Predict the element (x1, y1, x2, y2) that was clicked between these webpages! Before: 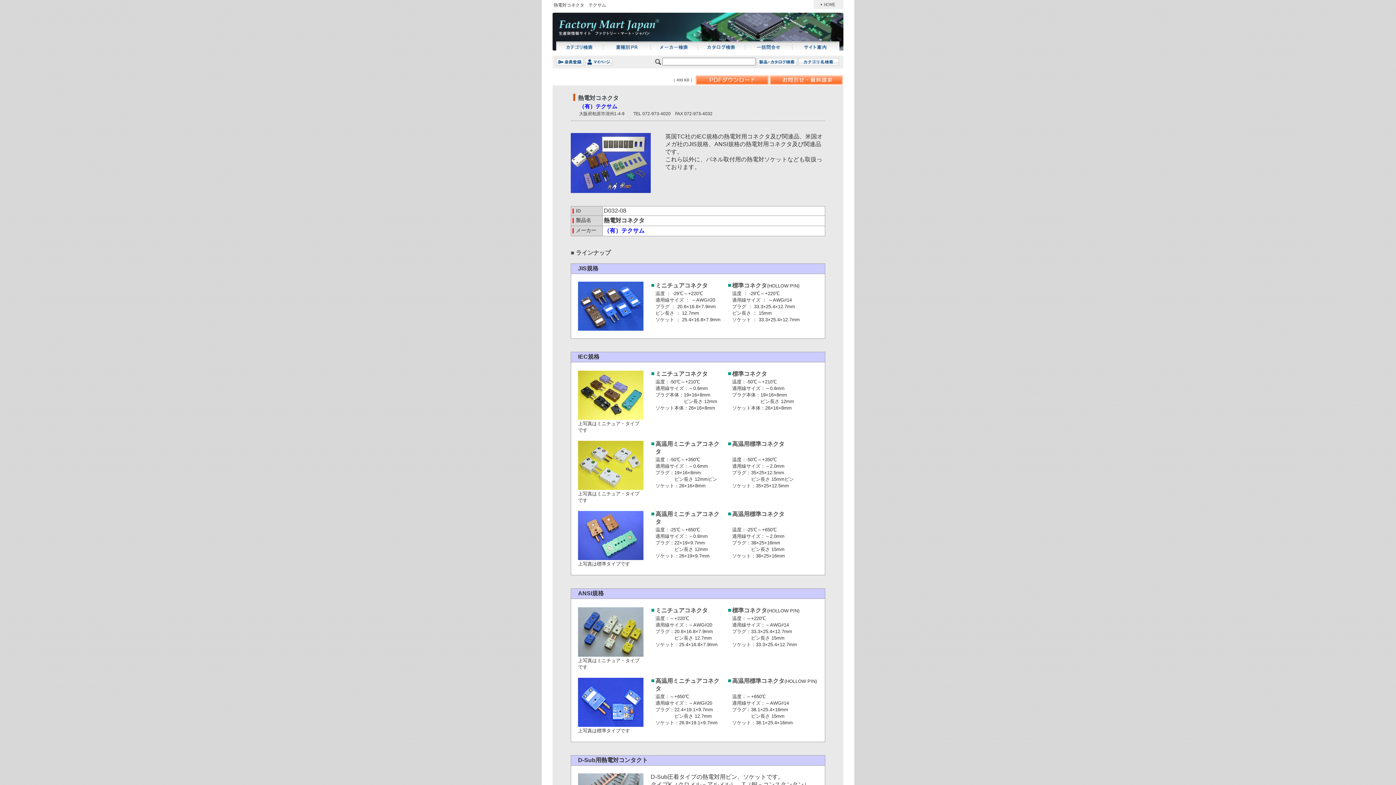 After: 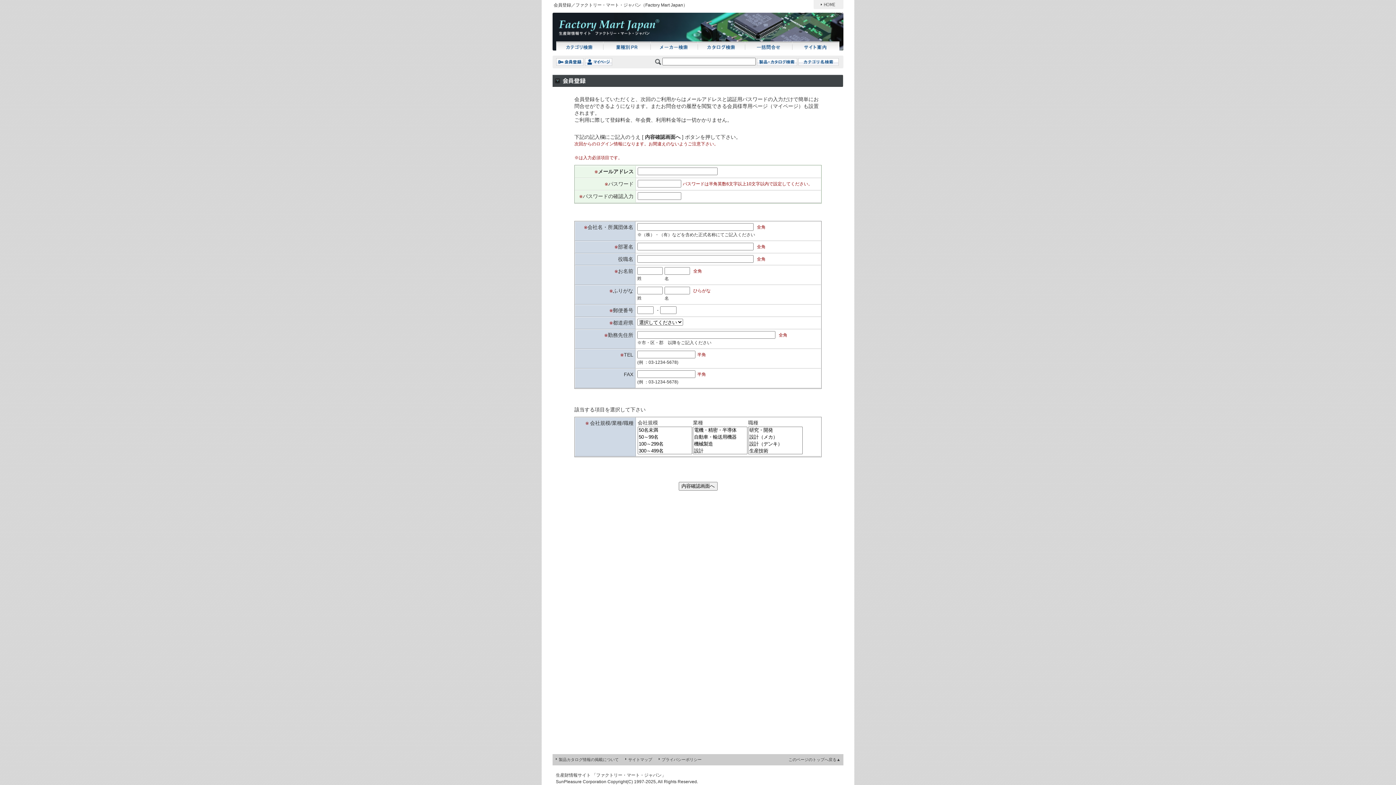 Action: bbox: (554, 59, 585, 64)